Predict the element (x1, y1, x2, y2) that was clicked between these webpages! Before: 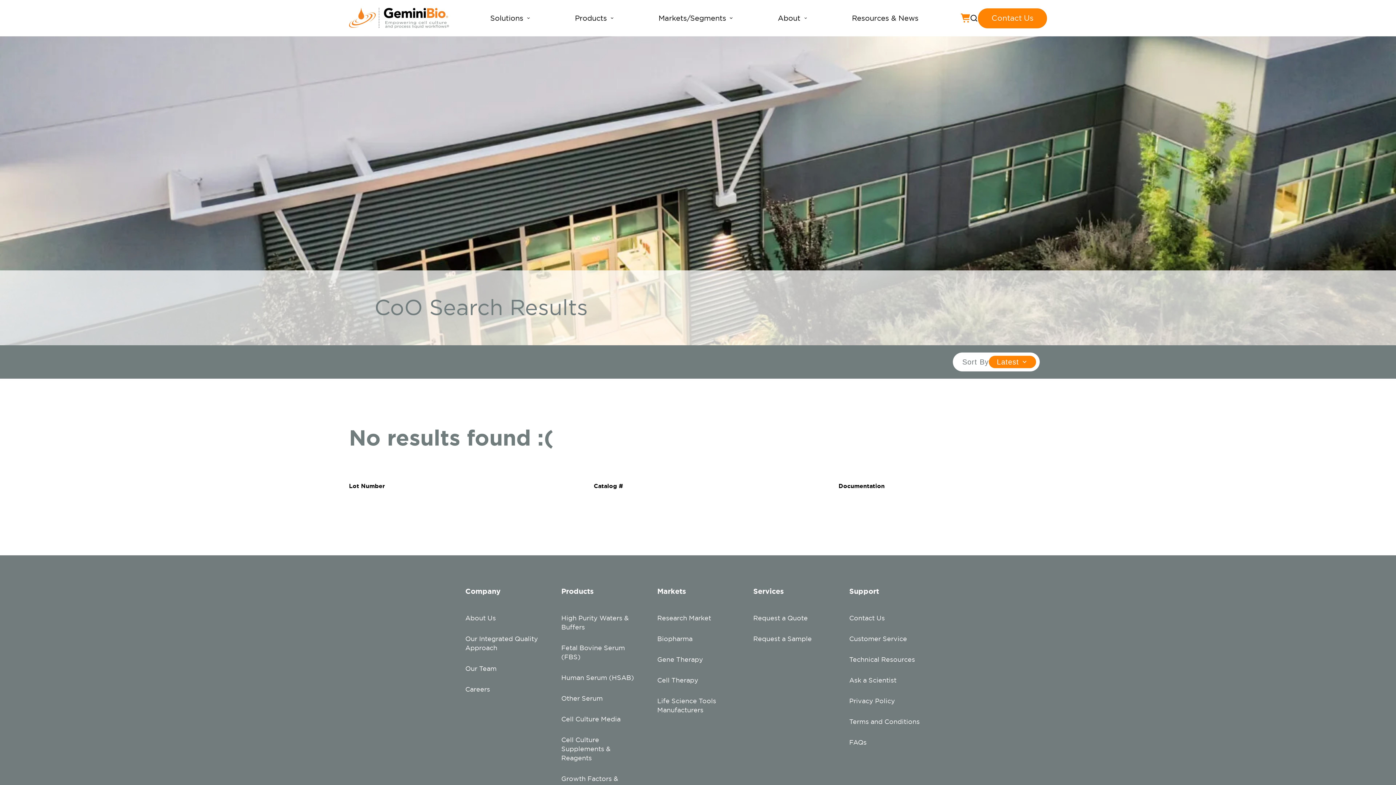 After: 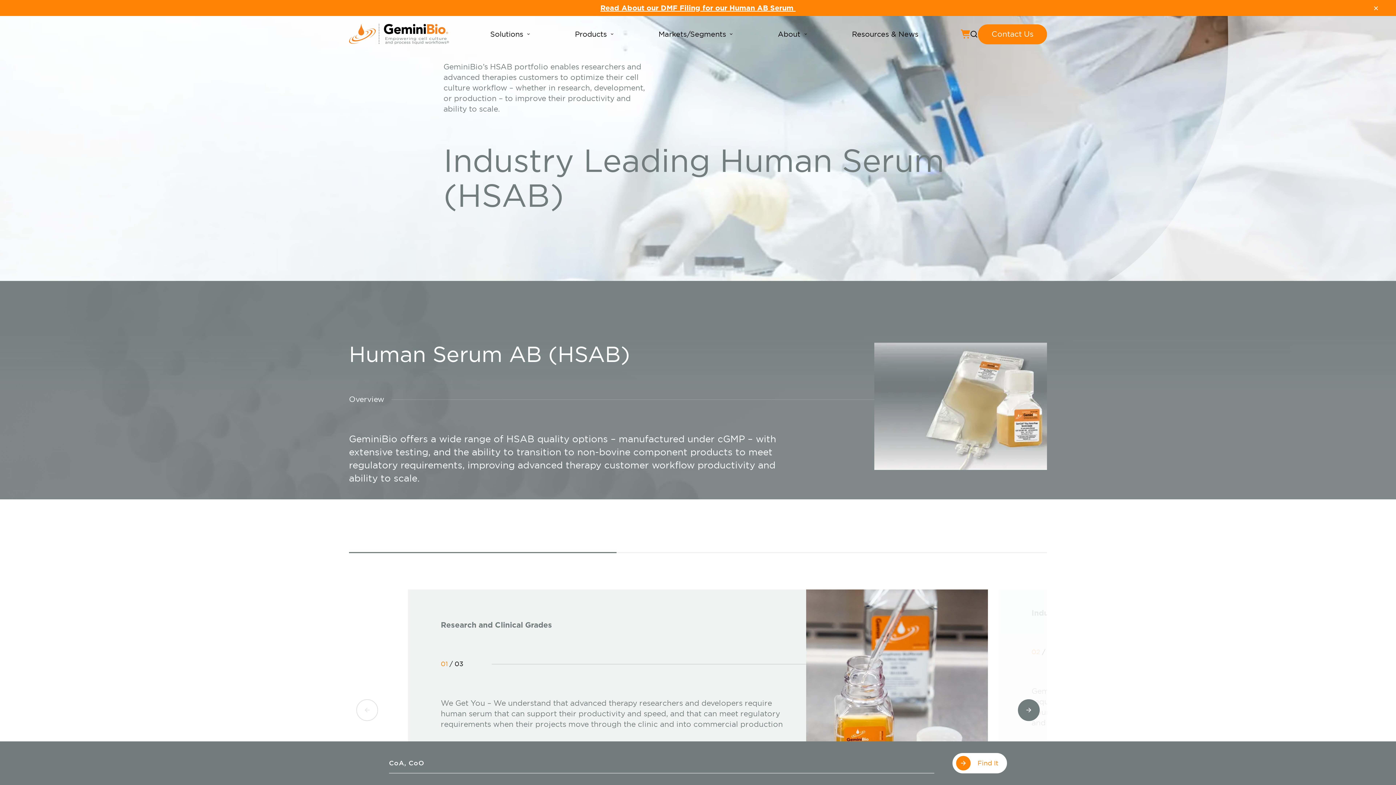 Action: bbox: (561, 673, 642, 682) label: Human Serum (HSAB)